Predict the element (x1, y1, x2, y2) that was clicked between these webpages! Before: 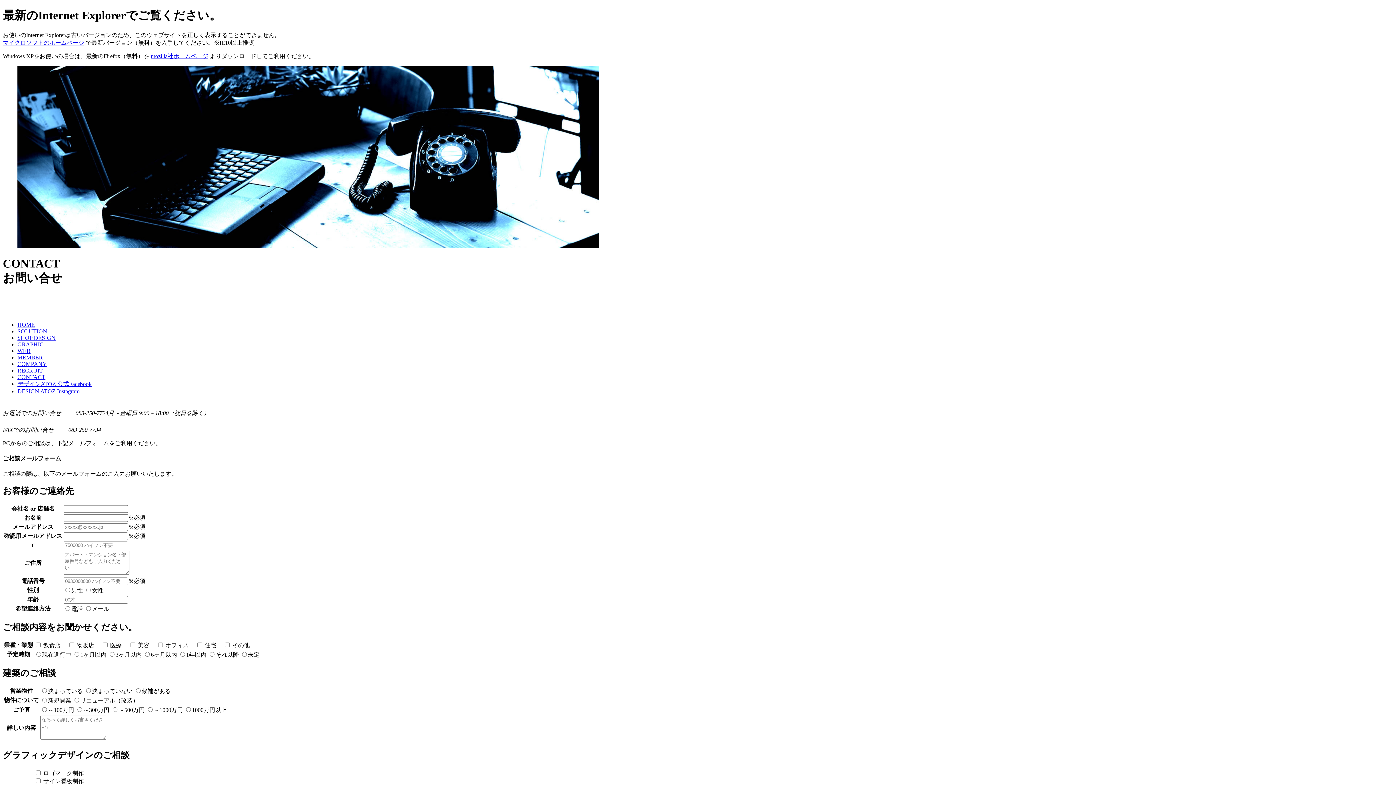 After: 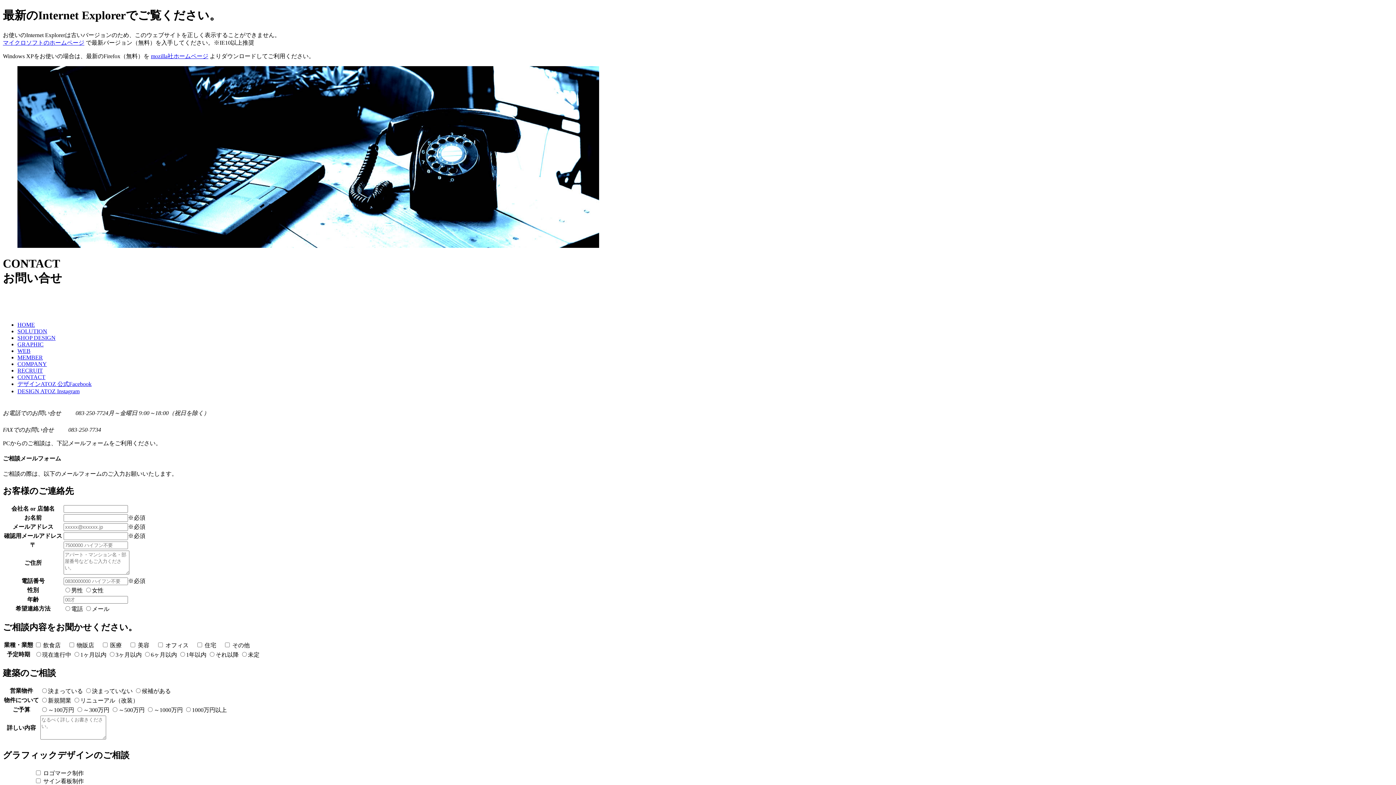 Action: bbox: (17, 374, 45, 380) label: CONTACT